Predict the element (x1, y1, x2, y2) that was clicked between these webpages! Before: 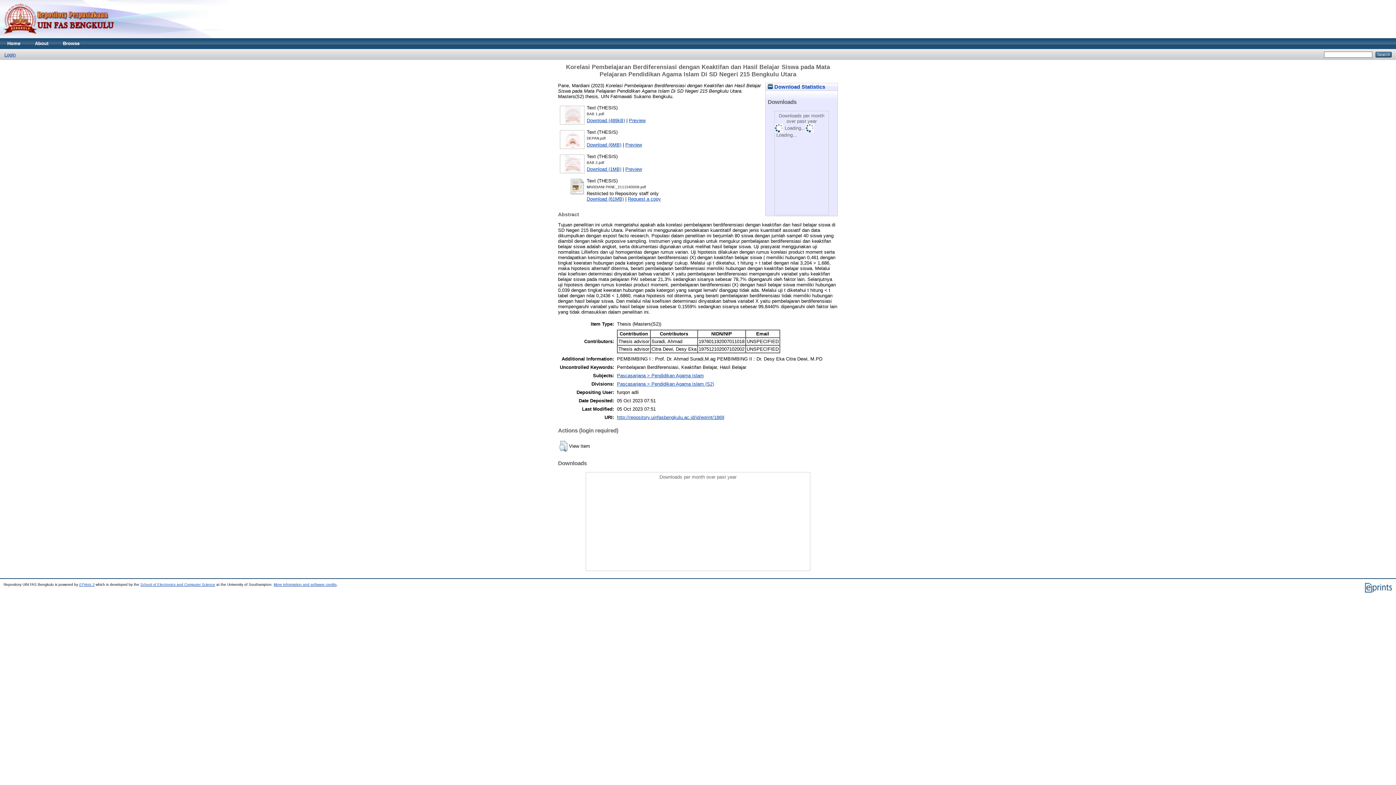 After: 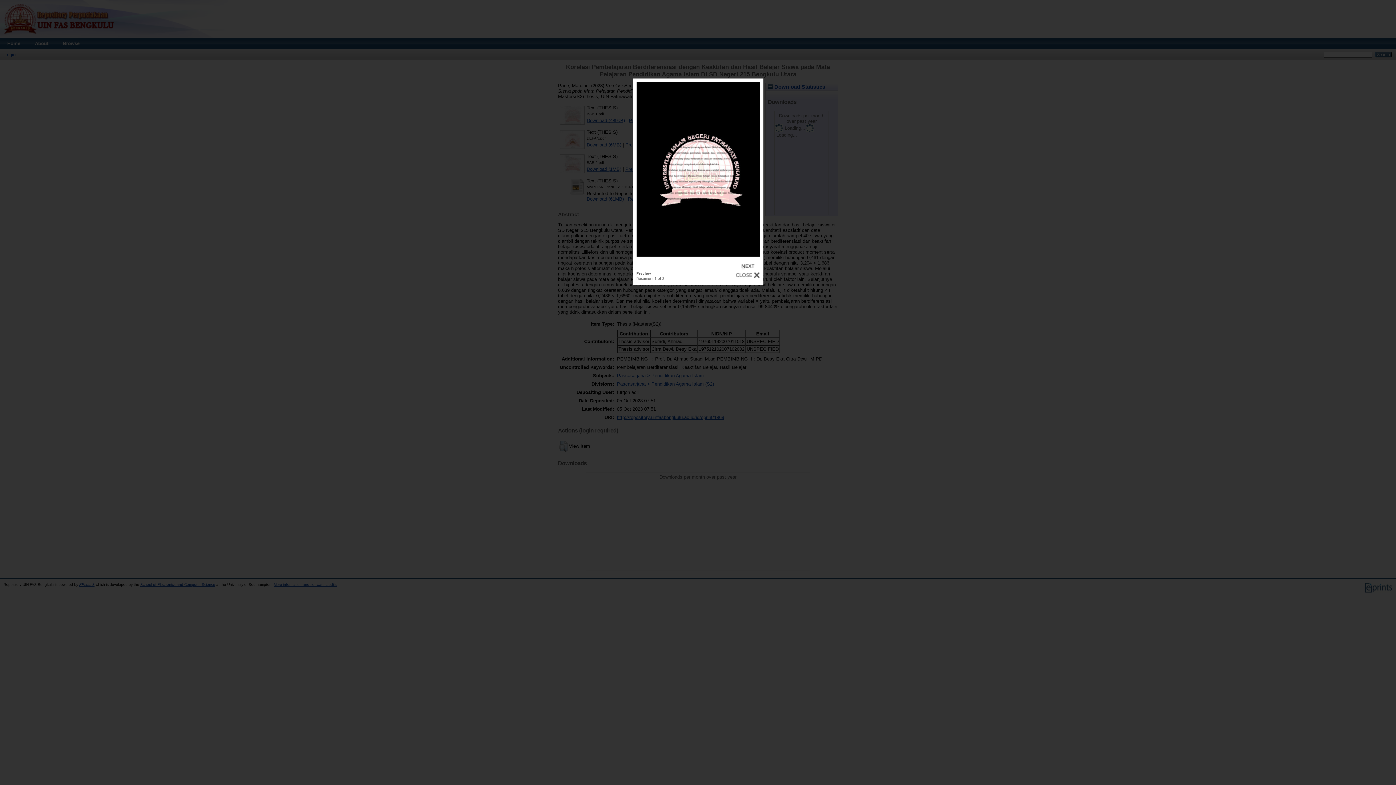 Action: label: Preview bbox: (629, 117, 645, 123)